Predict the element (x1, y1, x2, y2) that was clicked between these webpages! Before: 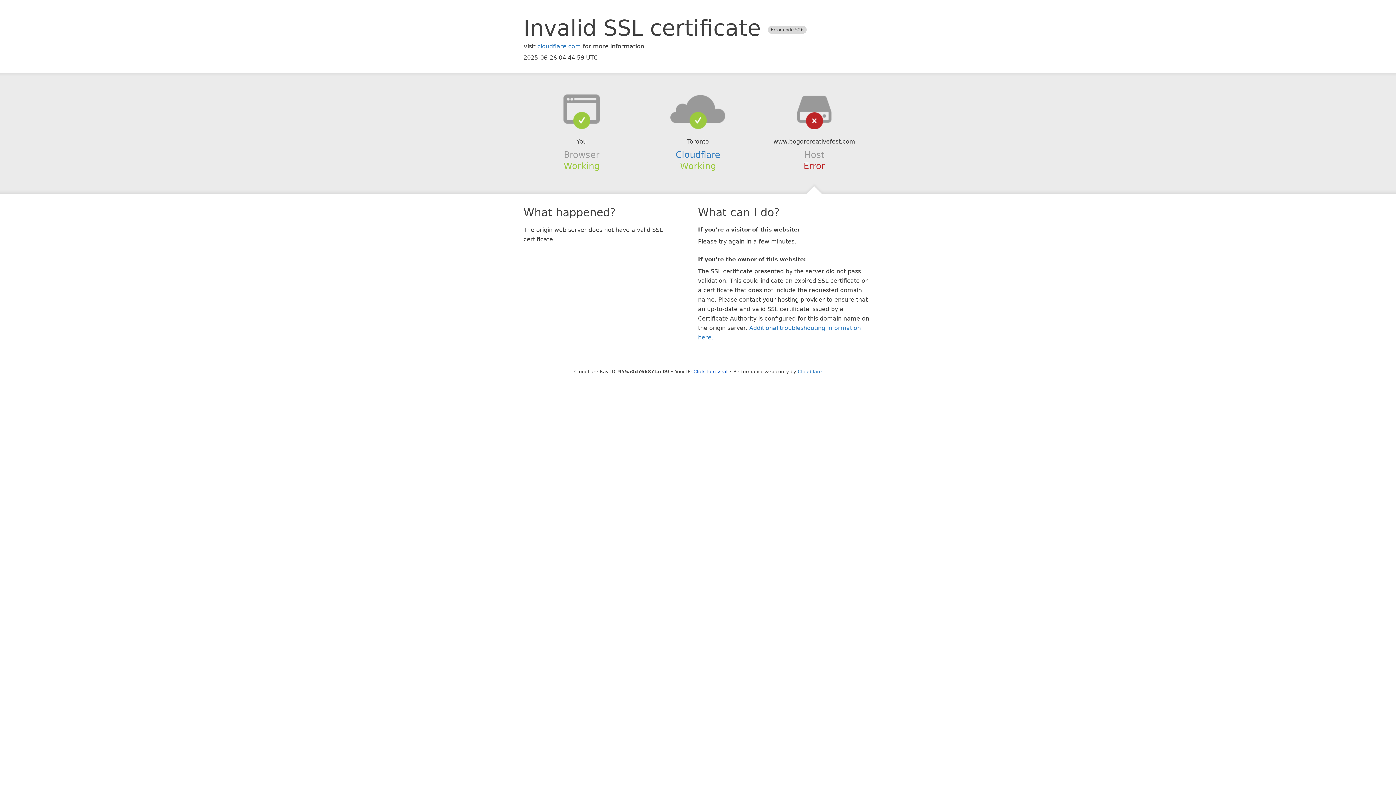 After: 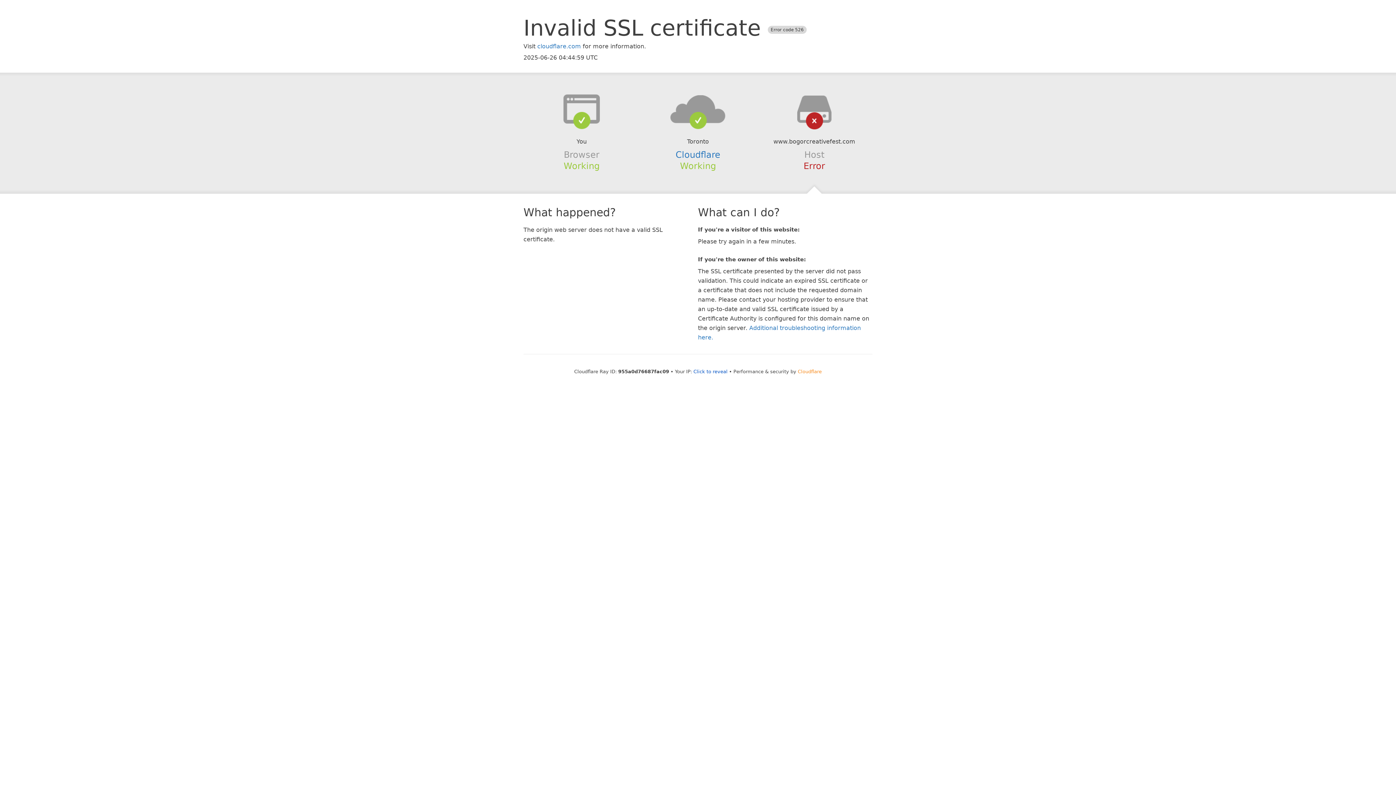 Action: label: Cloudflare bbox: (798, 368, 822, 374)